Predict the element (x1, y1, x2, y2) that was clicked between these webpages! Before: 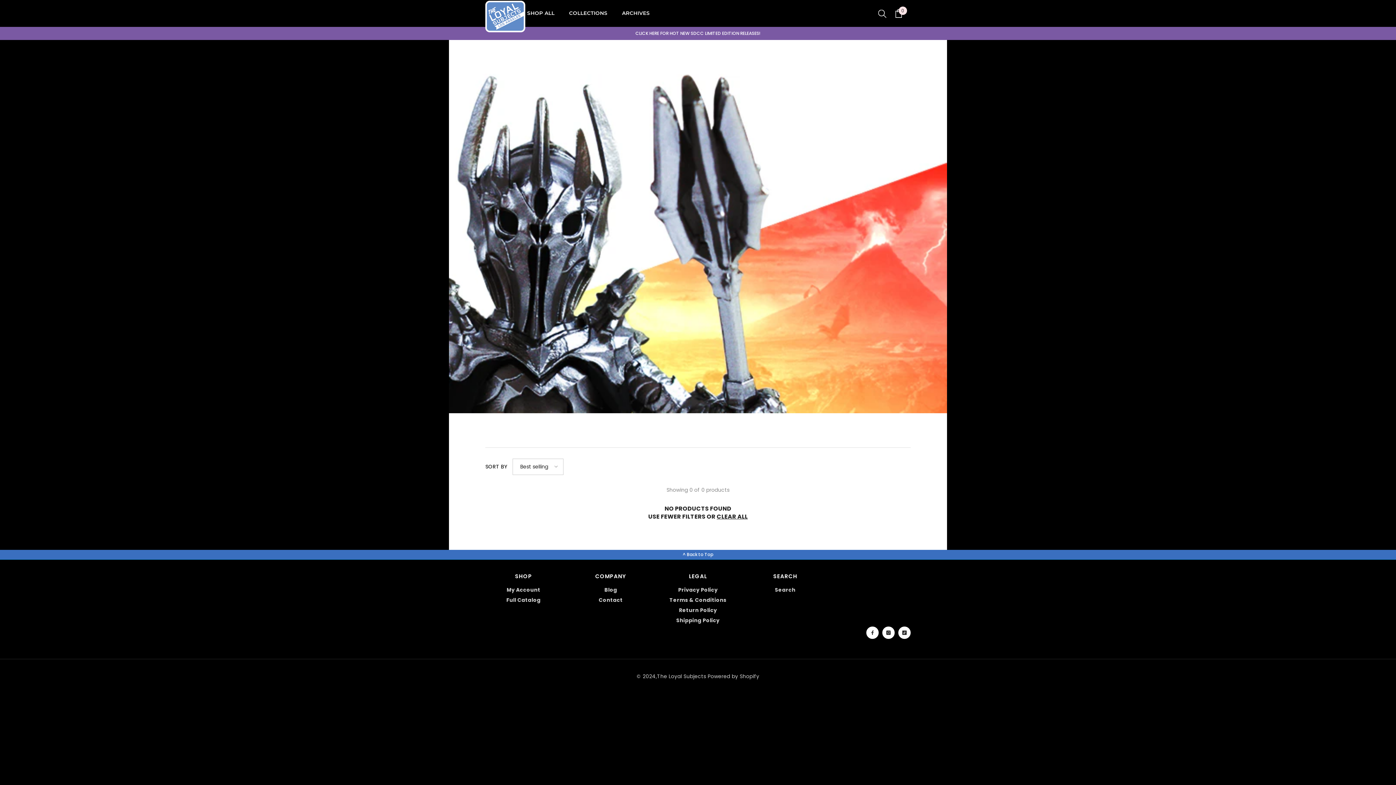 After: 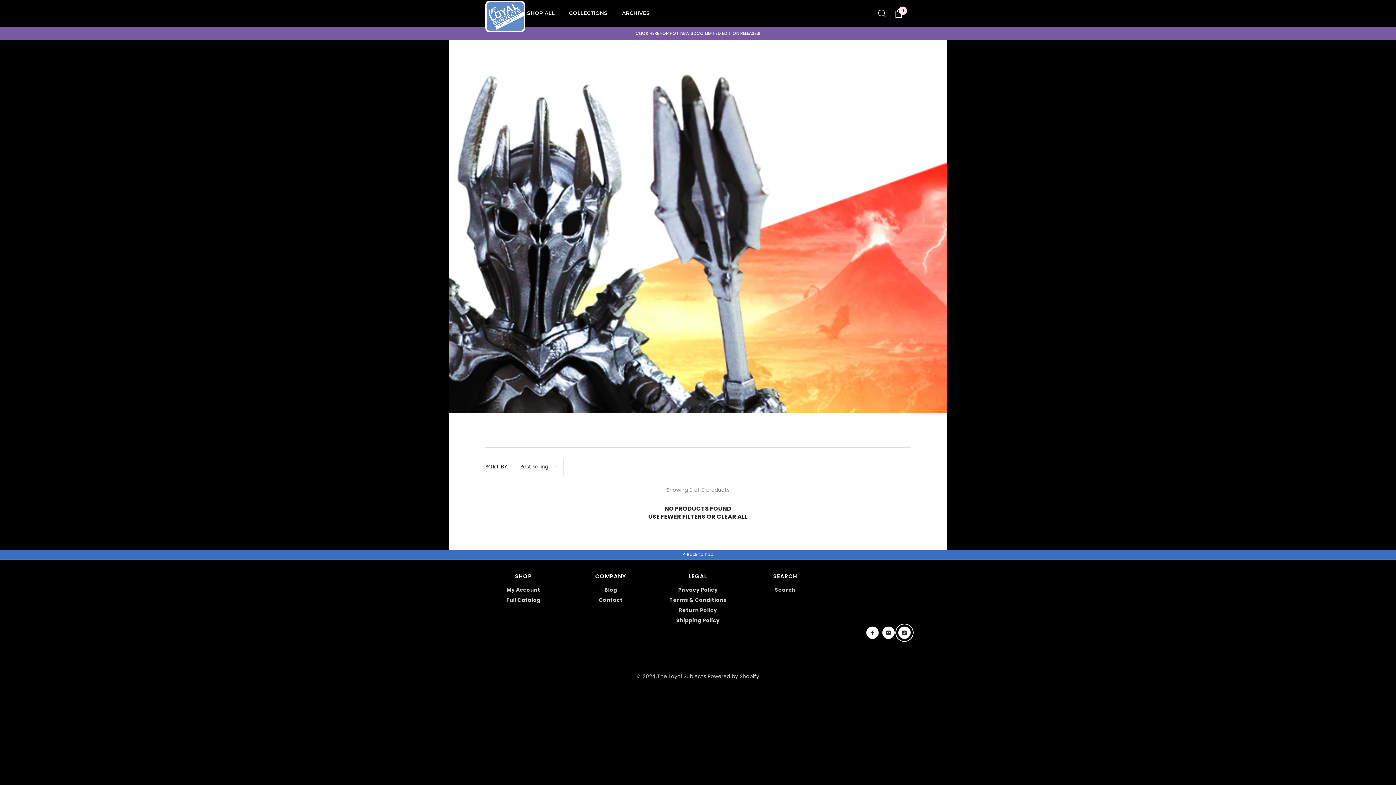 Action: bbox: (898, 626, 910, 639) label: TikTok